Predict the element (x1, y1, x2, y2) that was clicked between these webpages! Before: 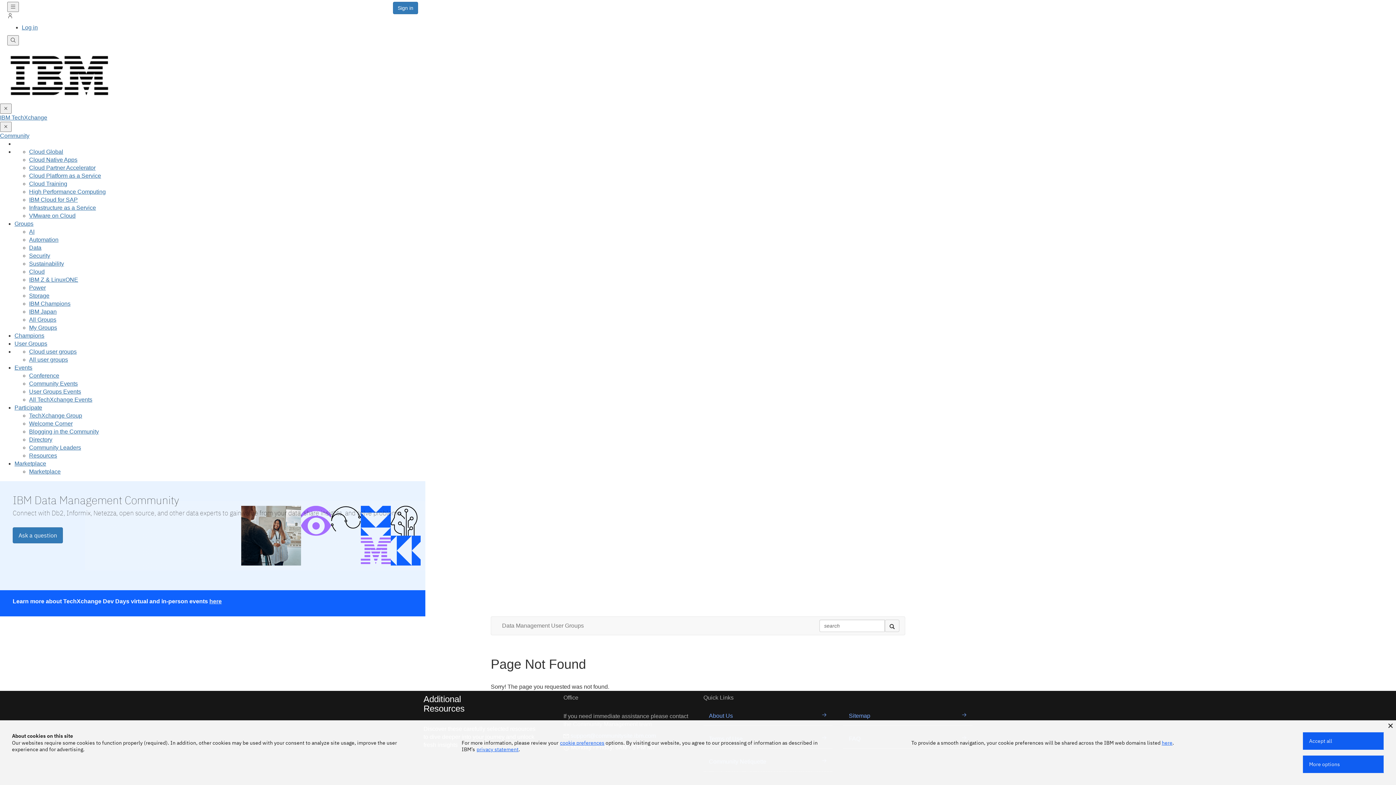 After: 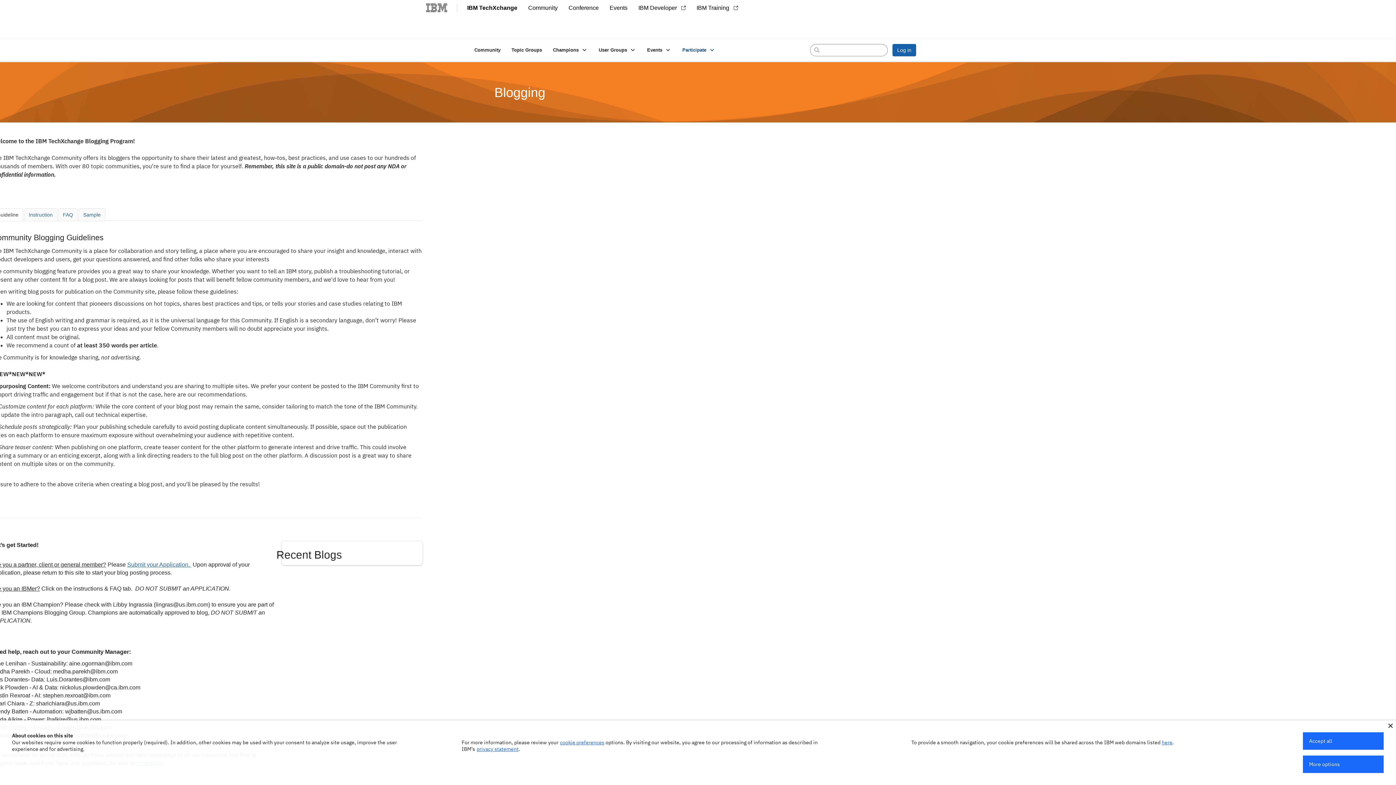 Action: label: Blogging in the Community bbox: (29, 428, 98, 434)